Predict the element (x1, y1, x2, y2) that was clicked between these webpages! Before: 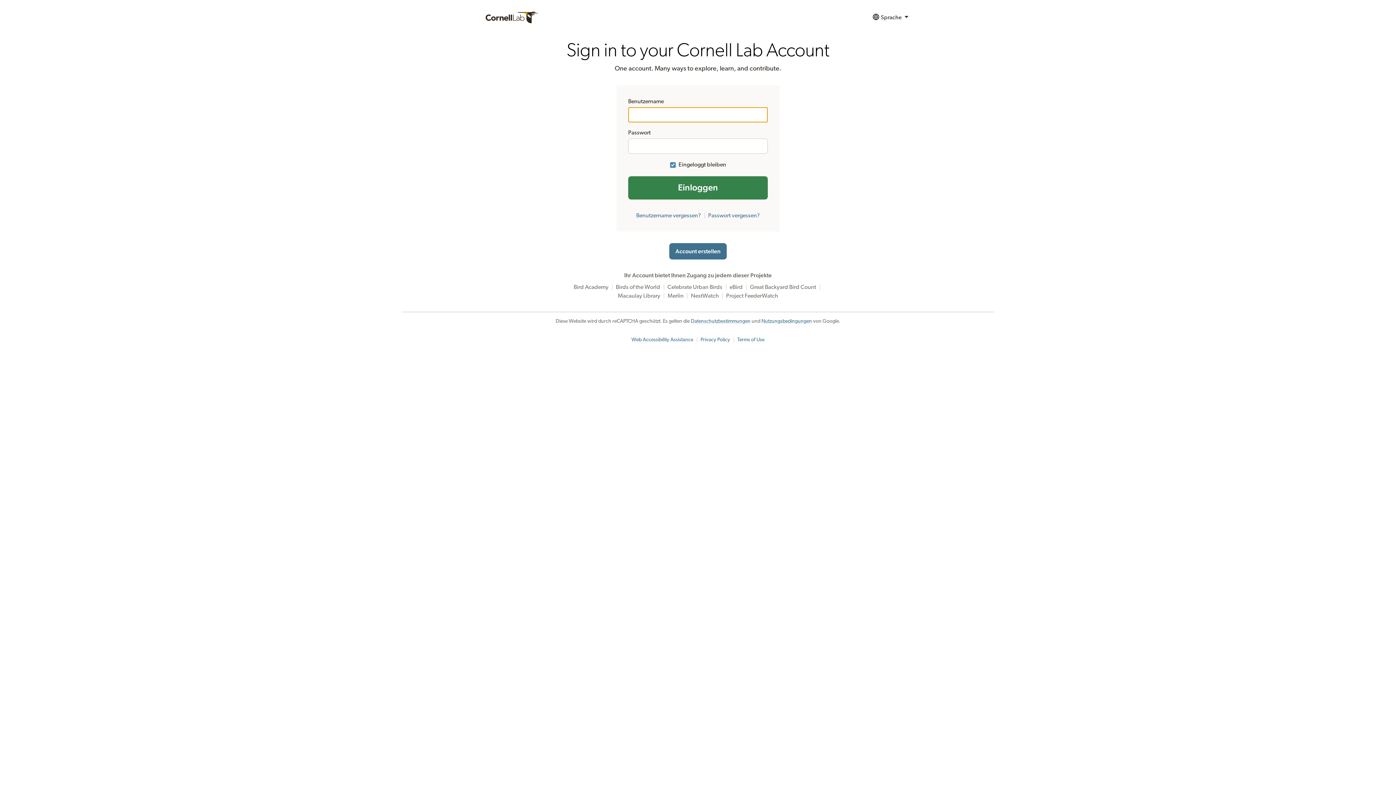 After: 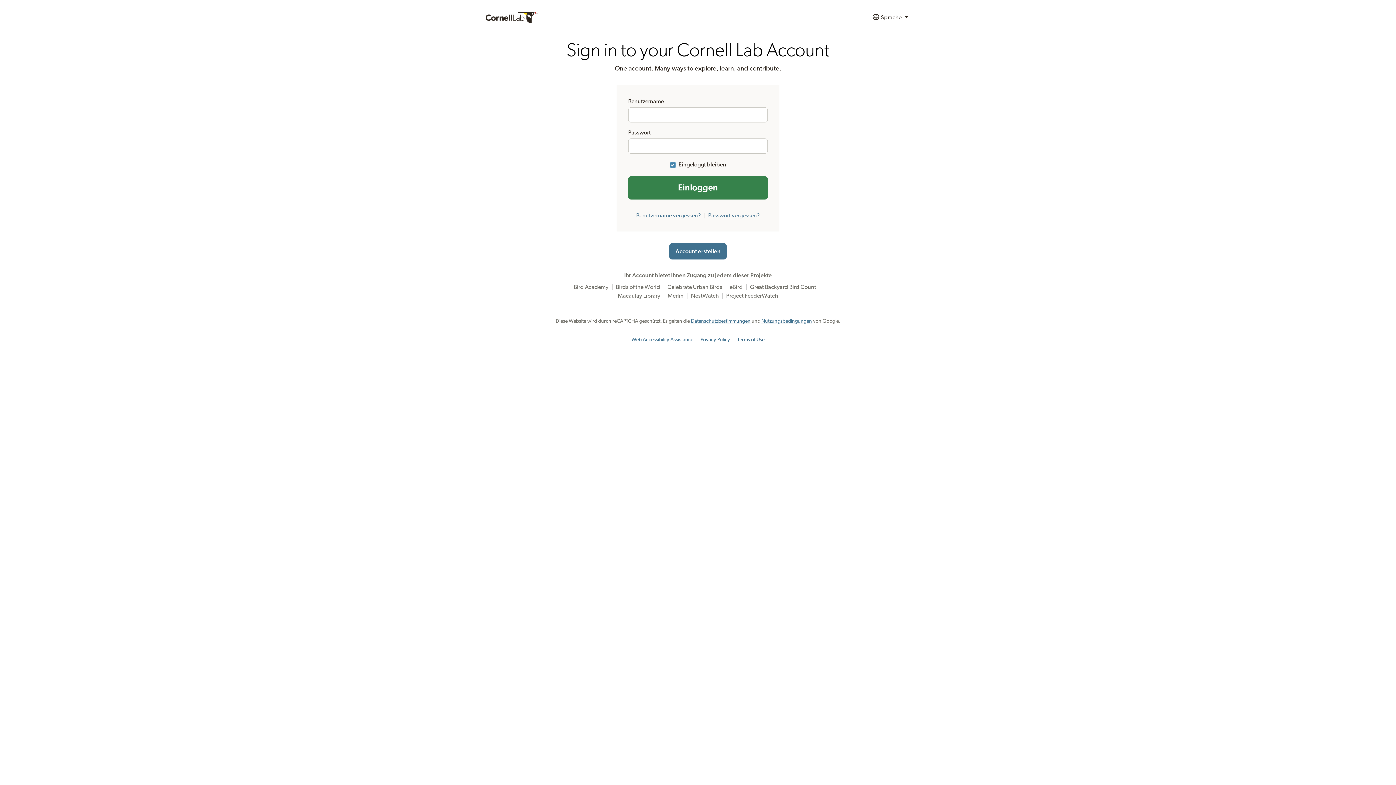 Action: bbox: (737, 337, 764, 342) label: Terms of Use